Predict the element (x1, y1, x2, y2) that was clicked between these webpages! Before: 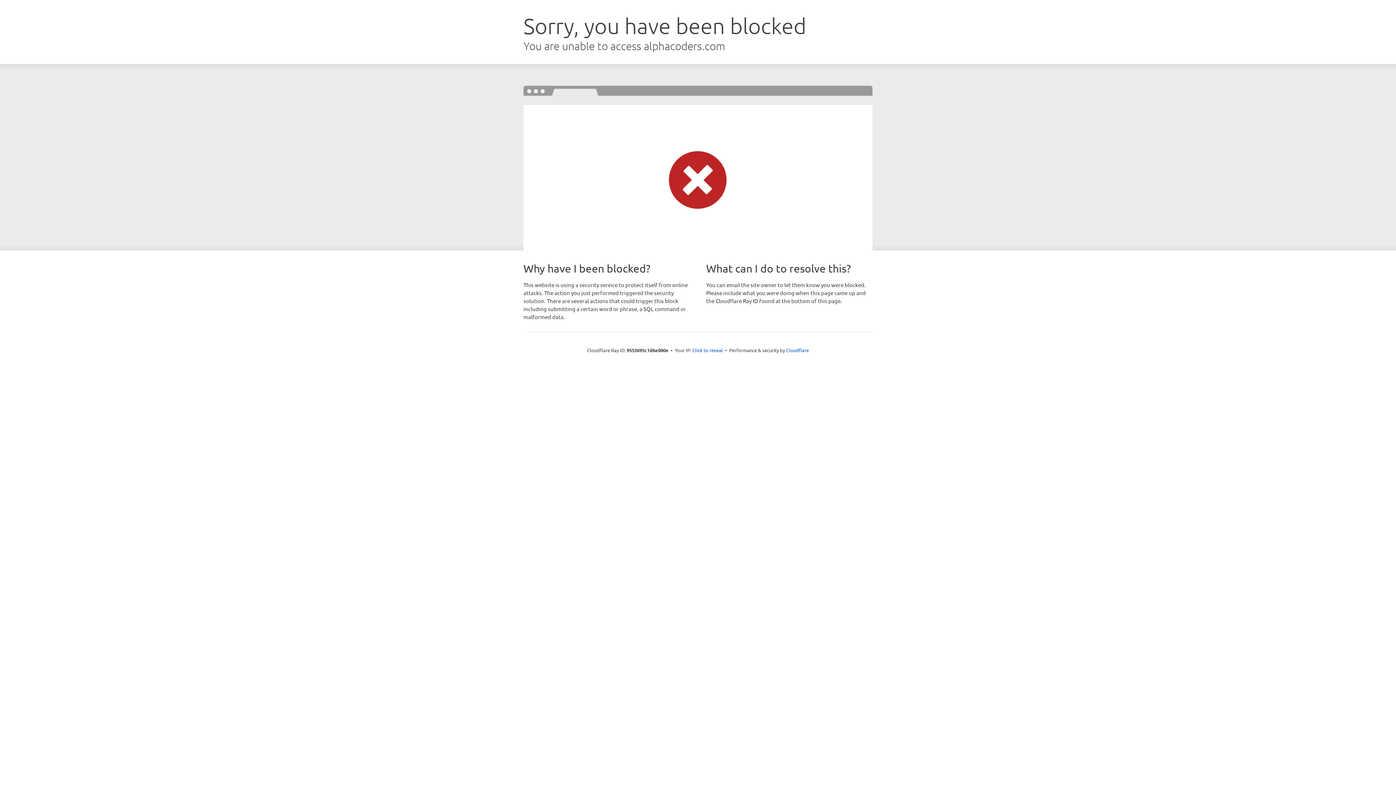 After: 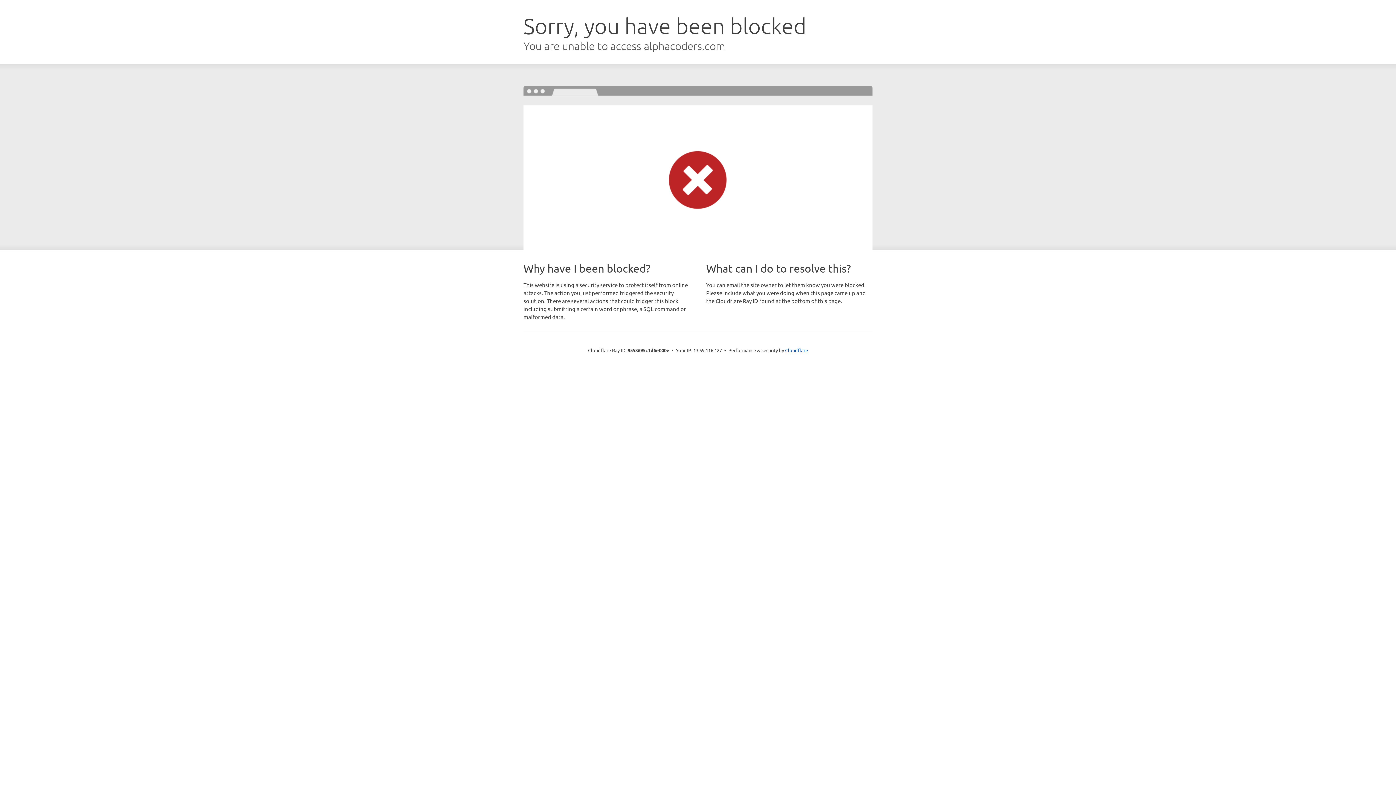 Action: label: Click to reveal bbox: (692, 346, 723, 353)